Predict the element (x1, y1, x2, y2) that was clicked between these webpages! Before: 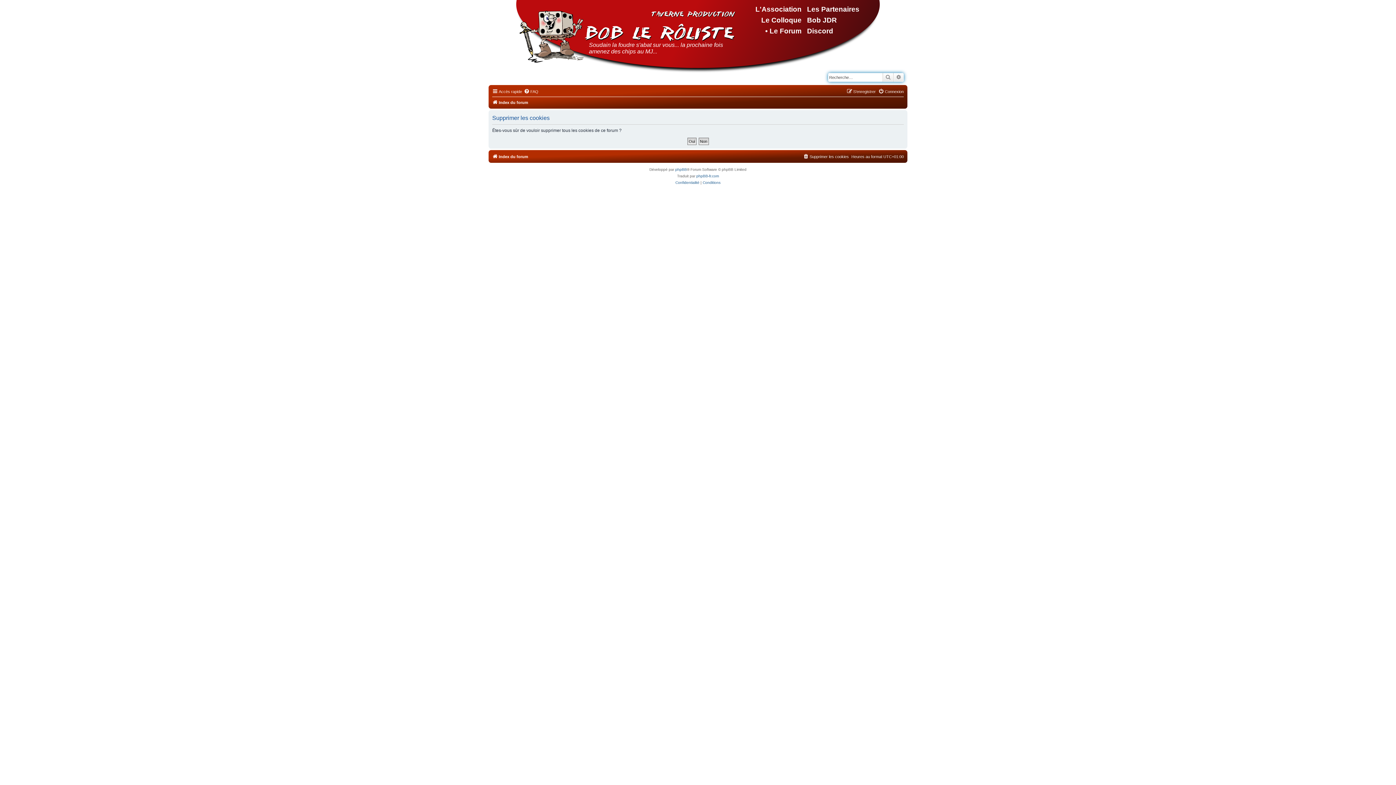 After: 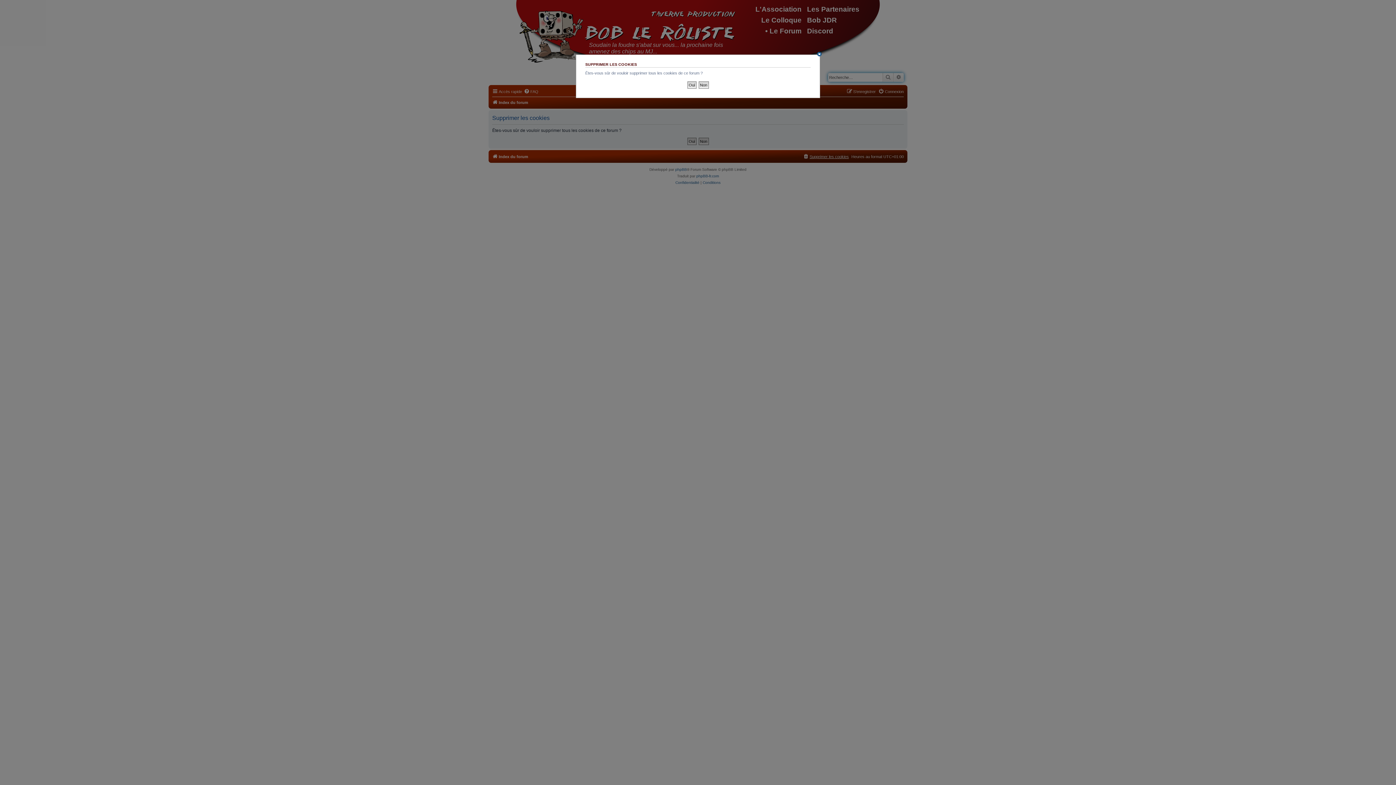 Action: label: Supprimer les cookies bbox: (803, 152, 849, 161)